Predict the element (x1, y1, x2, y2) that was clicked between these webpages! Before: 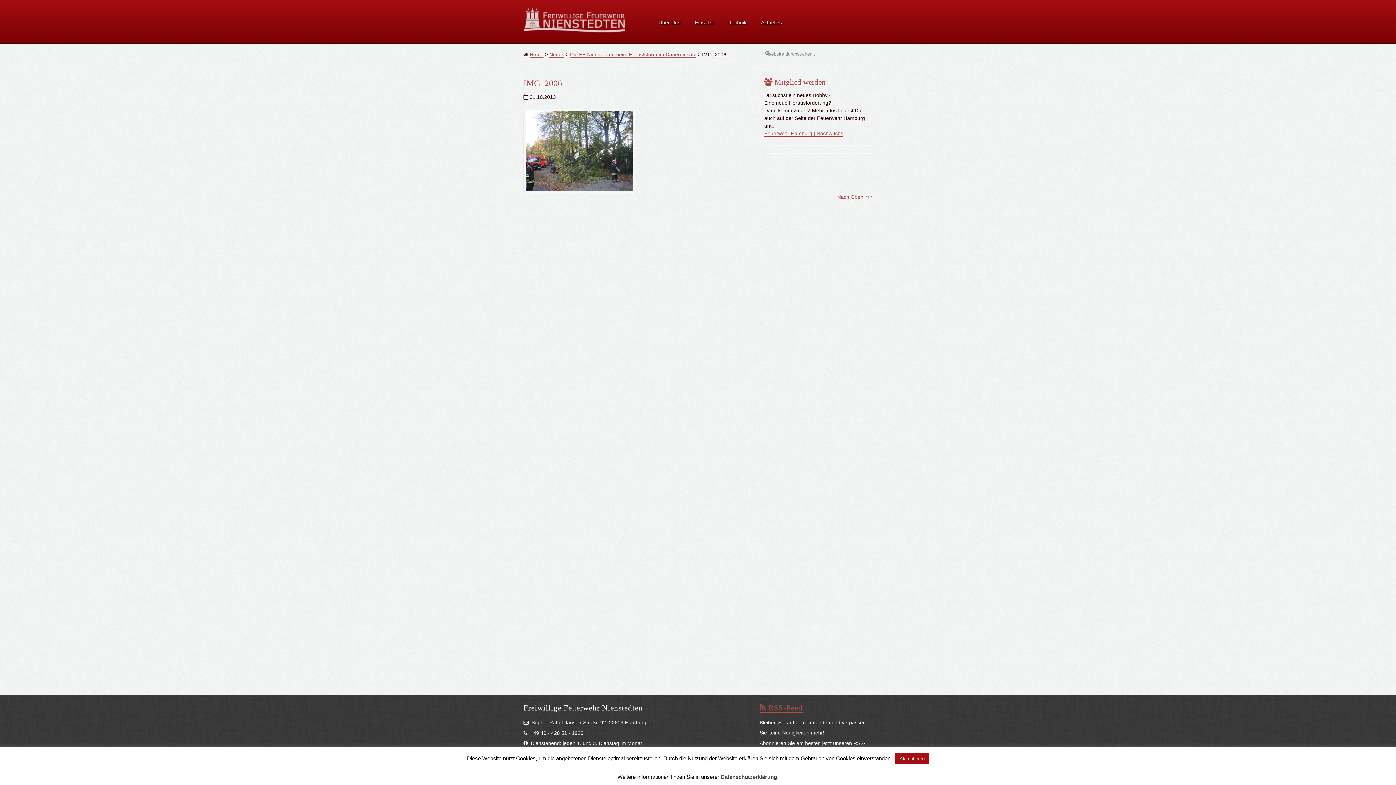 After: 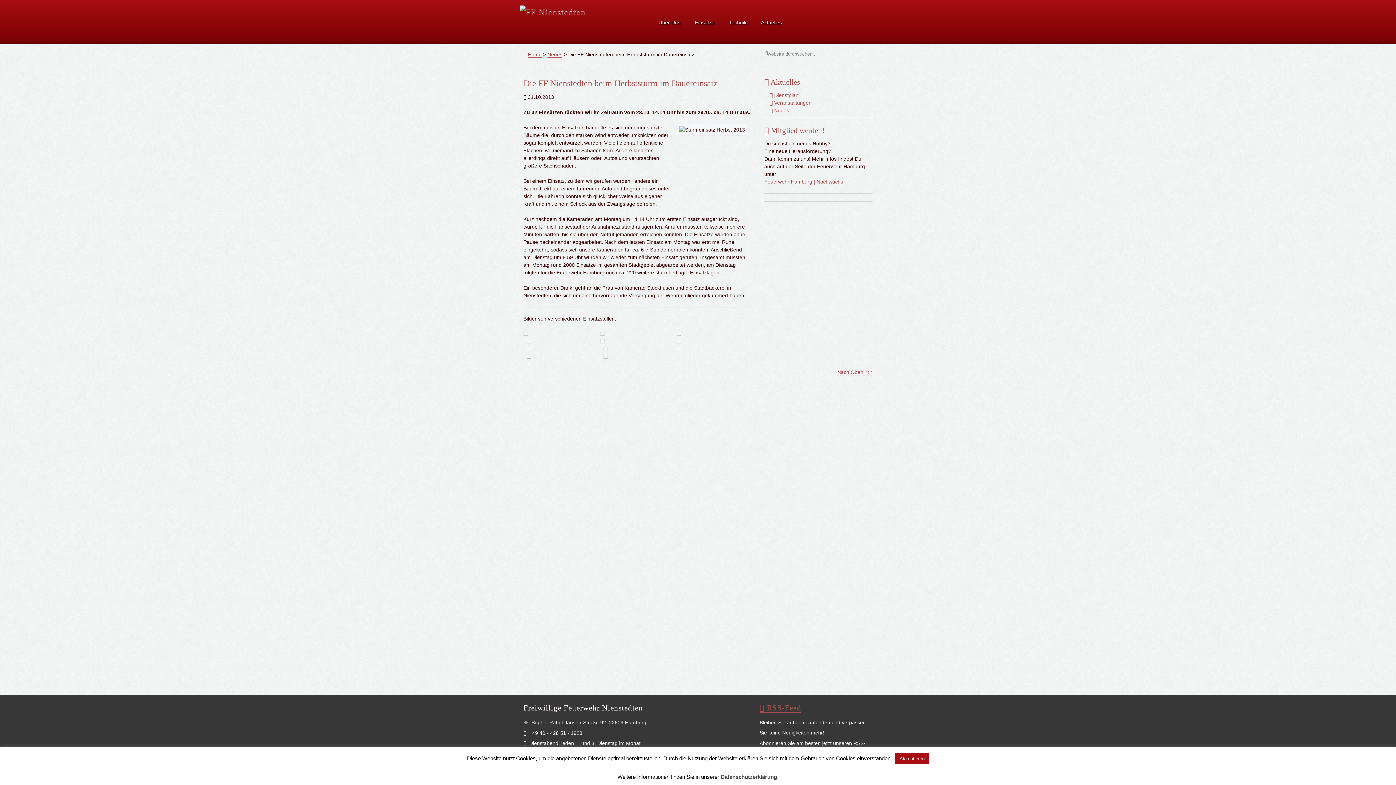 Action: bbox: (570, 51, 696, 57) label: Die FF Nienstedten beim Herbststurm im Dauereinsatz